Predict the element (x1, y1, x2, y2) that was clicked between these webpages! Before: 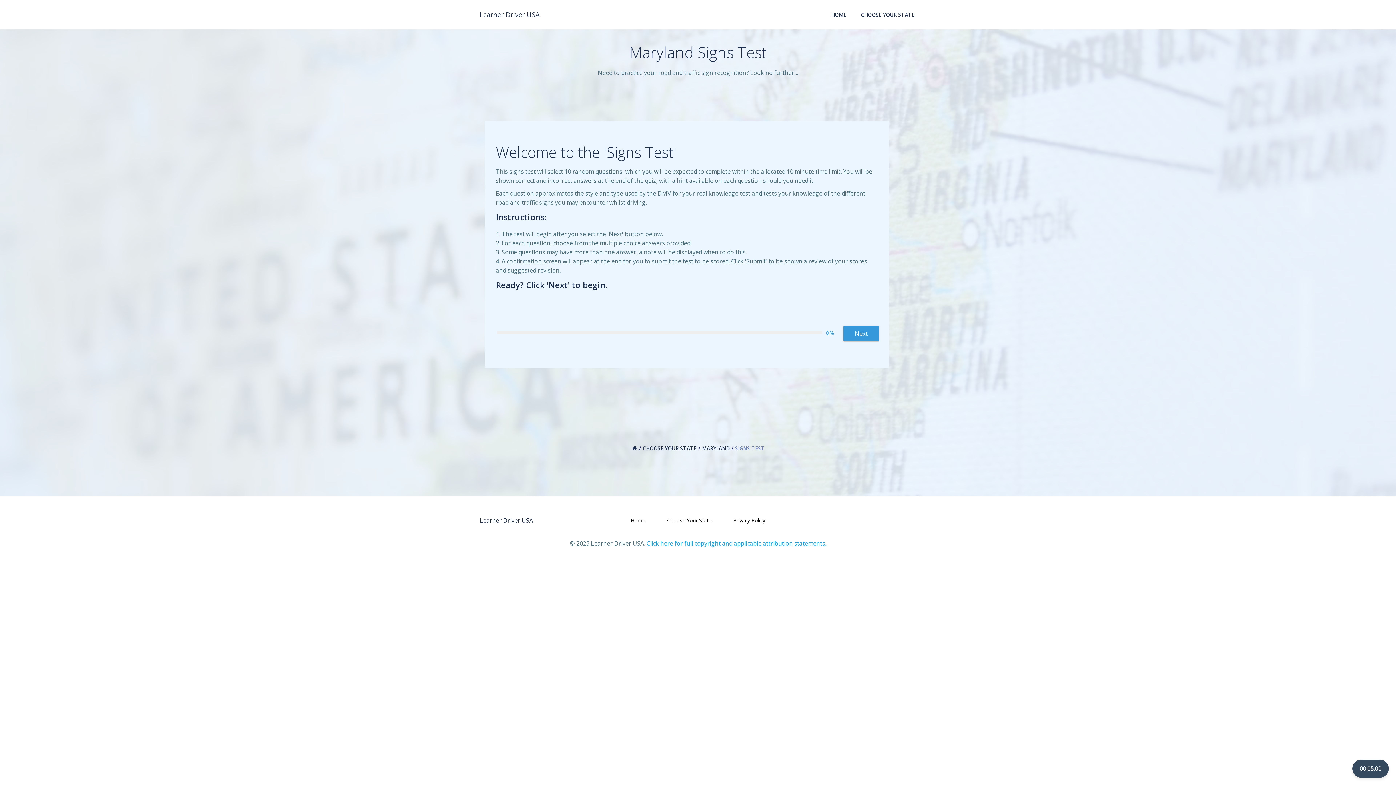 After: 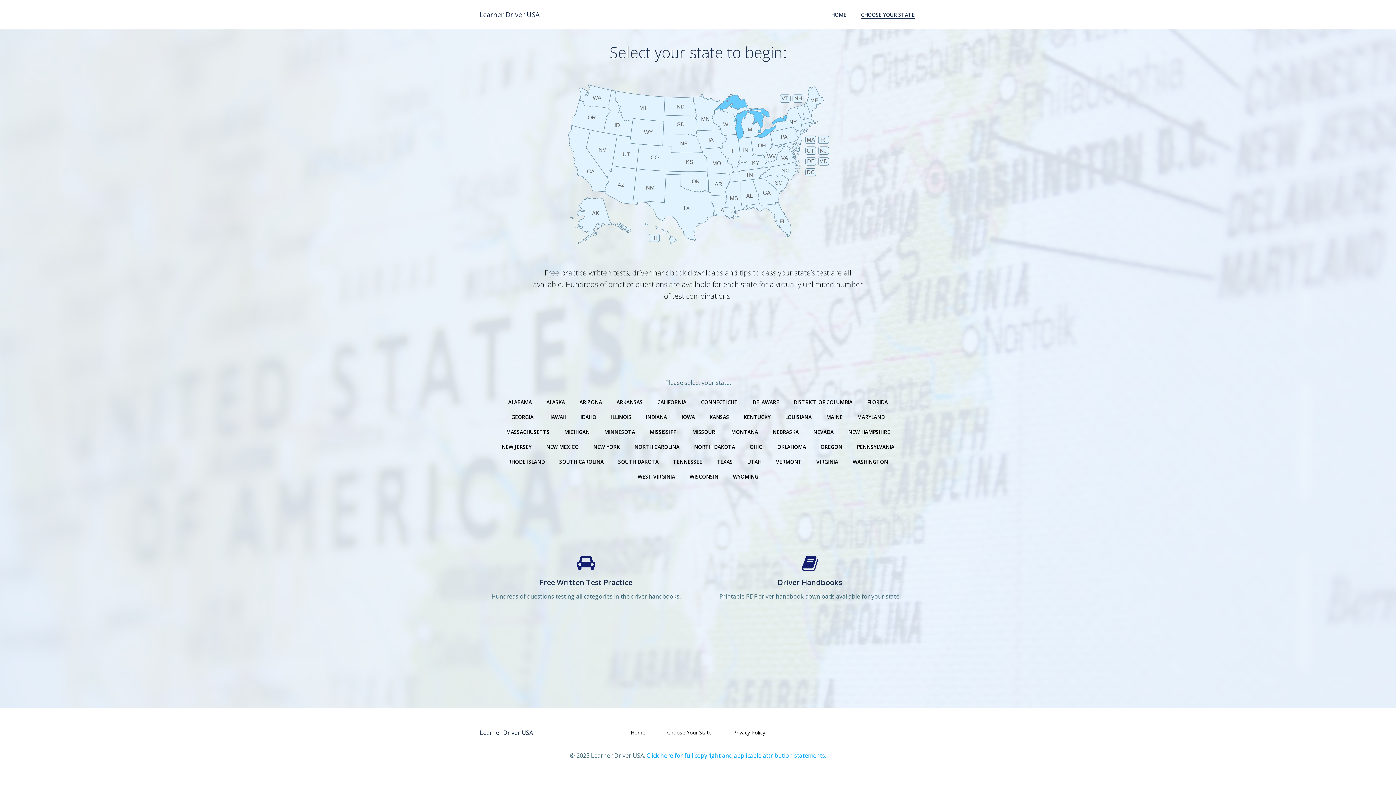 Action: label: Choose Your State bbox: (667, 516, 711, 524)